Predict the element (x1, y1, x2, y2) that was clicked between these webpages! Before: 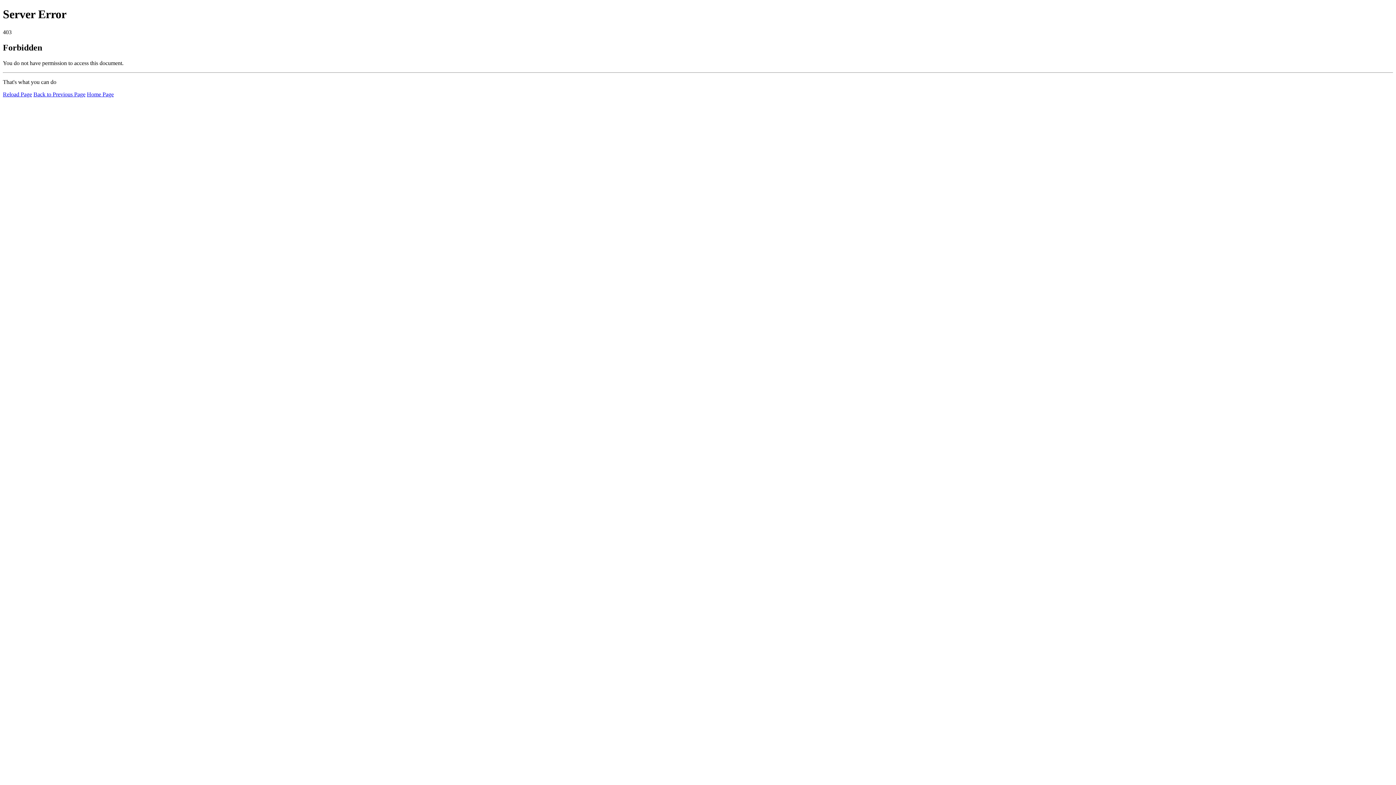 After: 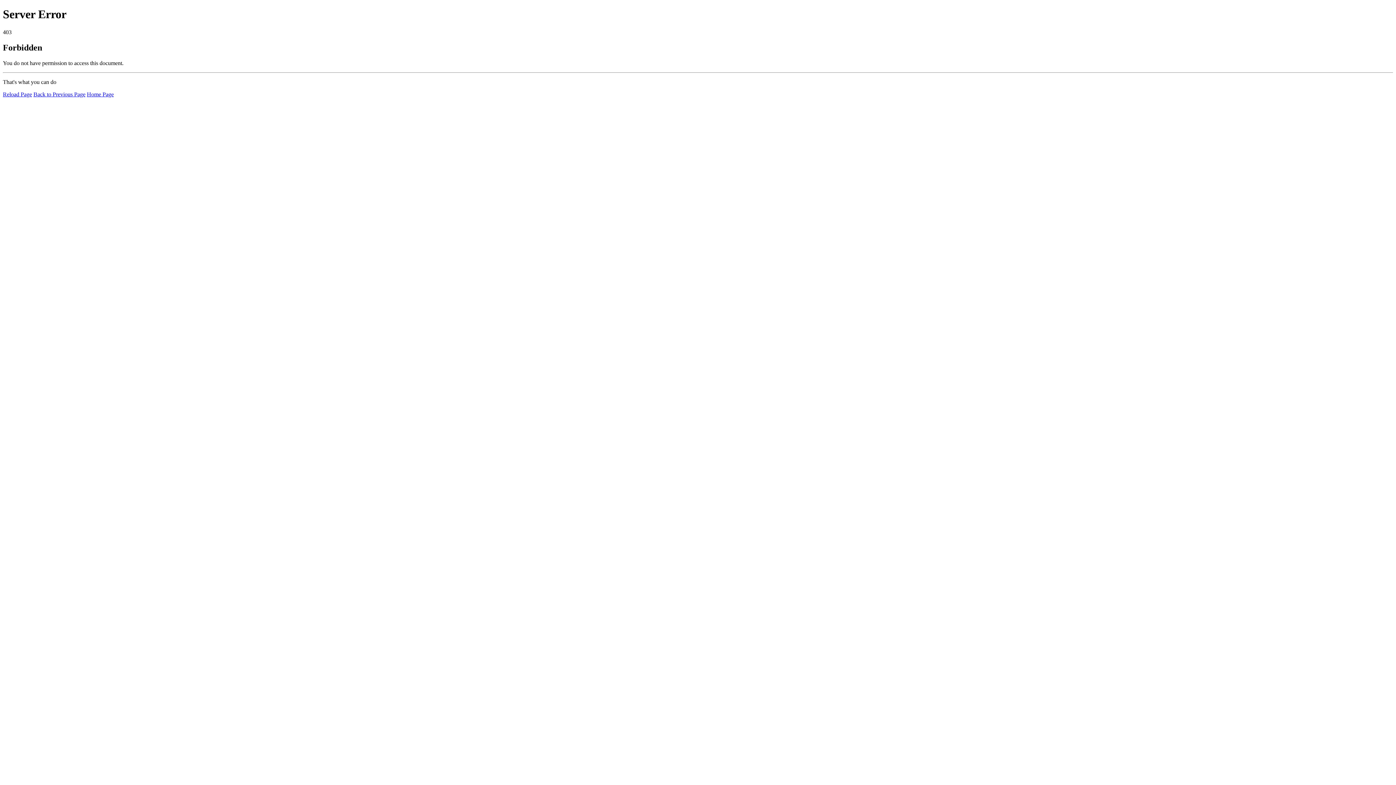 Action: label: Home Page bbox: (86, 91, 113, 97)